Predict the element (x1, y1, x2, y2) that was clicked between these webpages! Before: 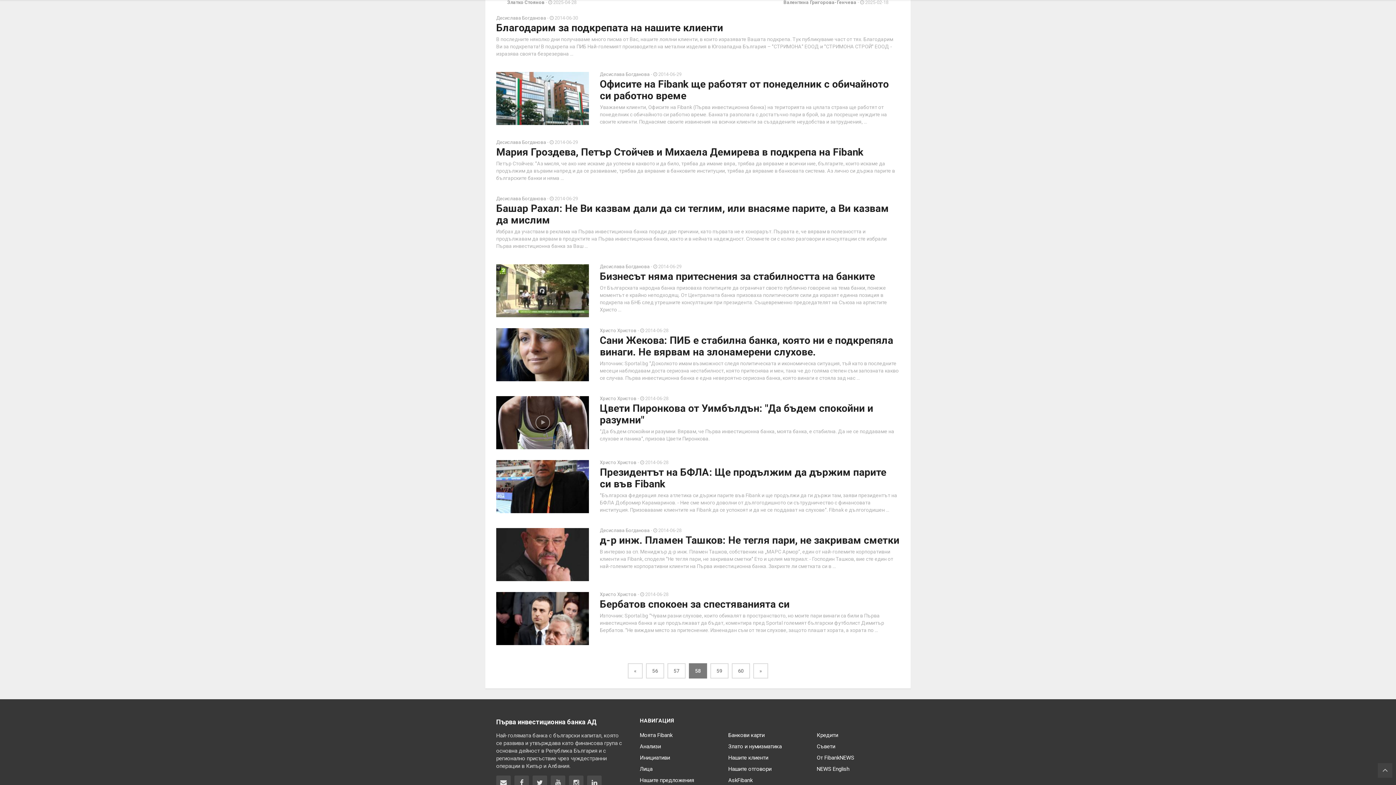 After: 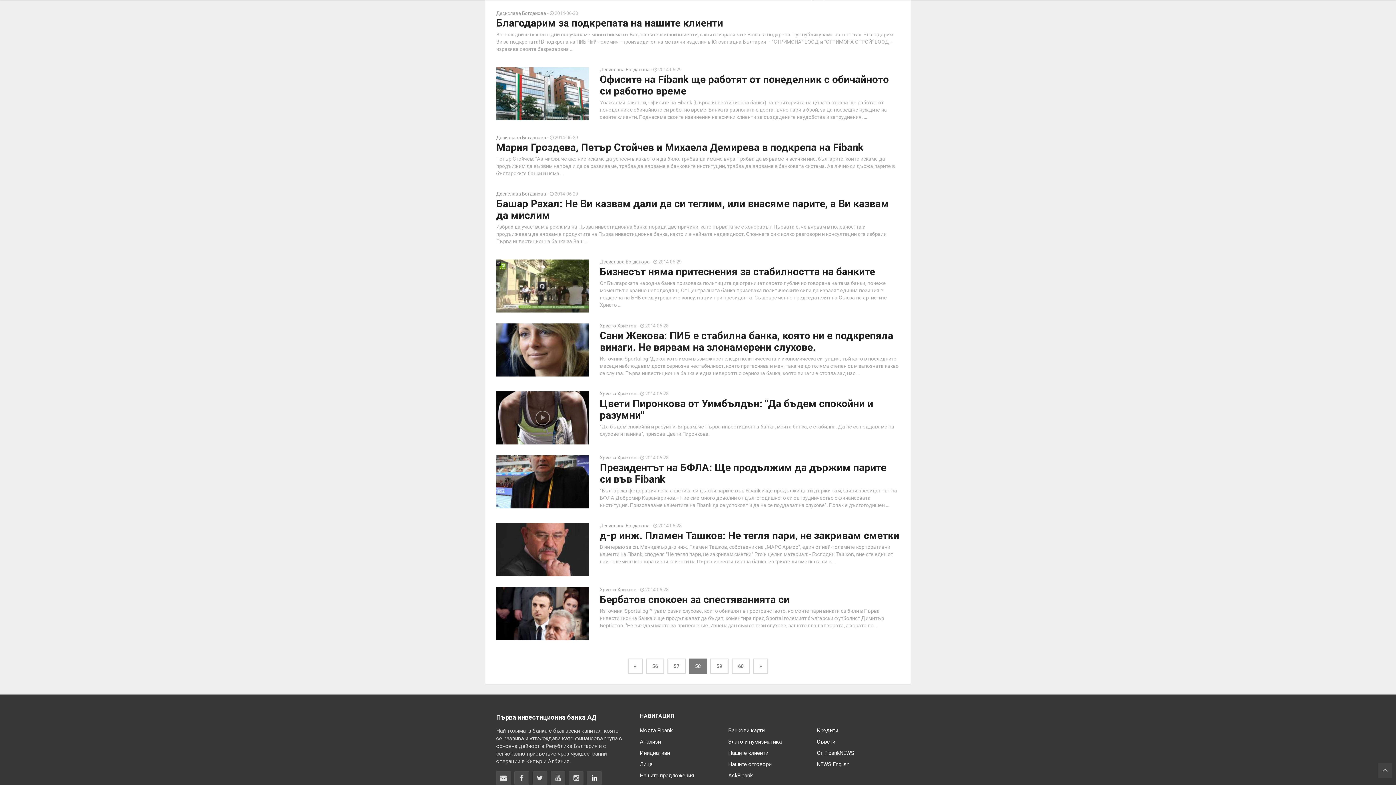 Action: bbox: (587, 775, 601, 790) label: Fibank в LinkedIn